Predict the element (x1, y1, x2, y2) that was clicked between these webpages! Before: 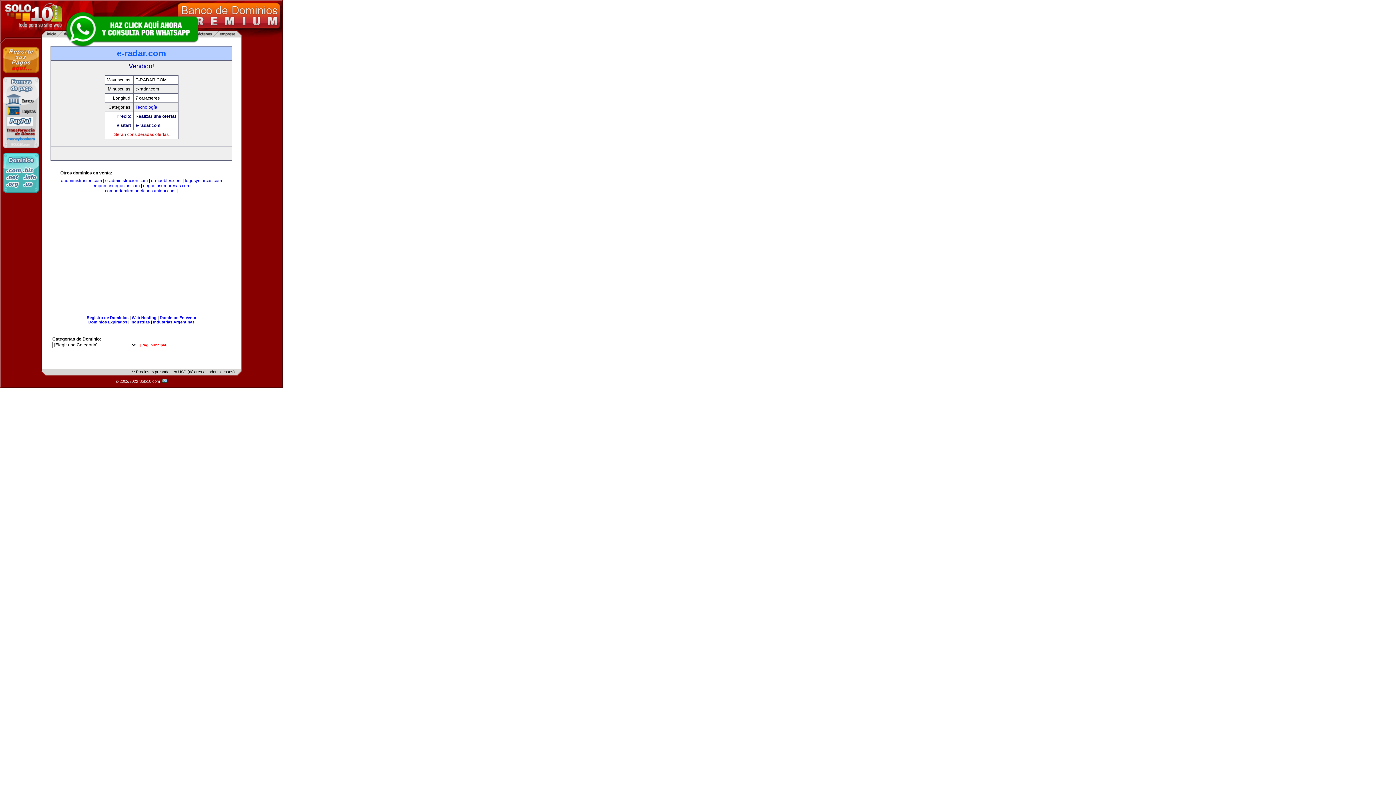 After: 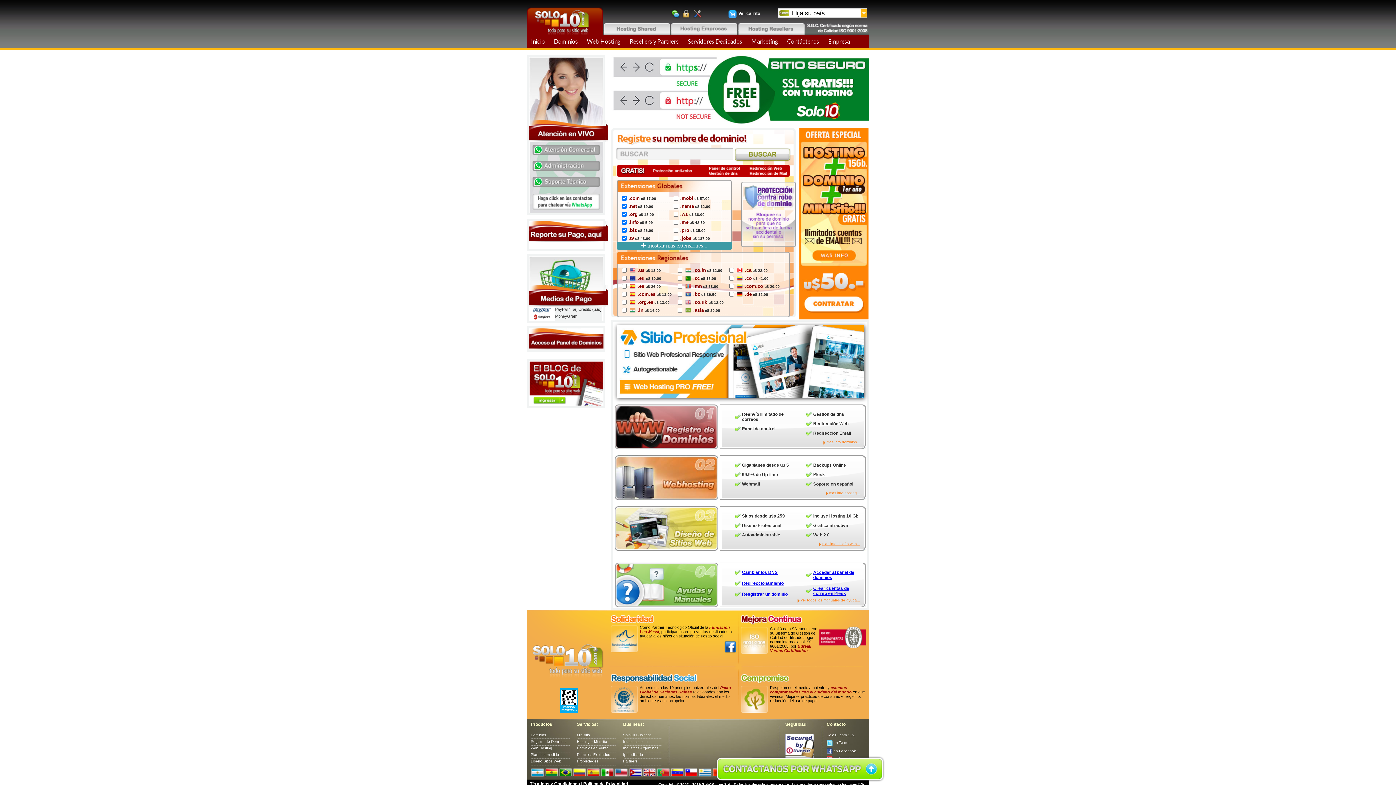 Action: bbox: (86, 315, 128, 320) label: Registro de Dominios